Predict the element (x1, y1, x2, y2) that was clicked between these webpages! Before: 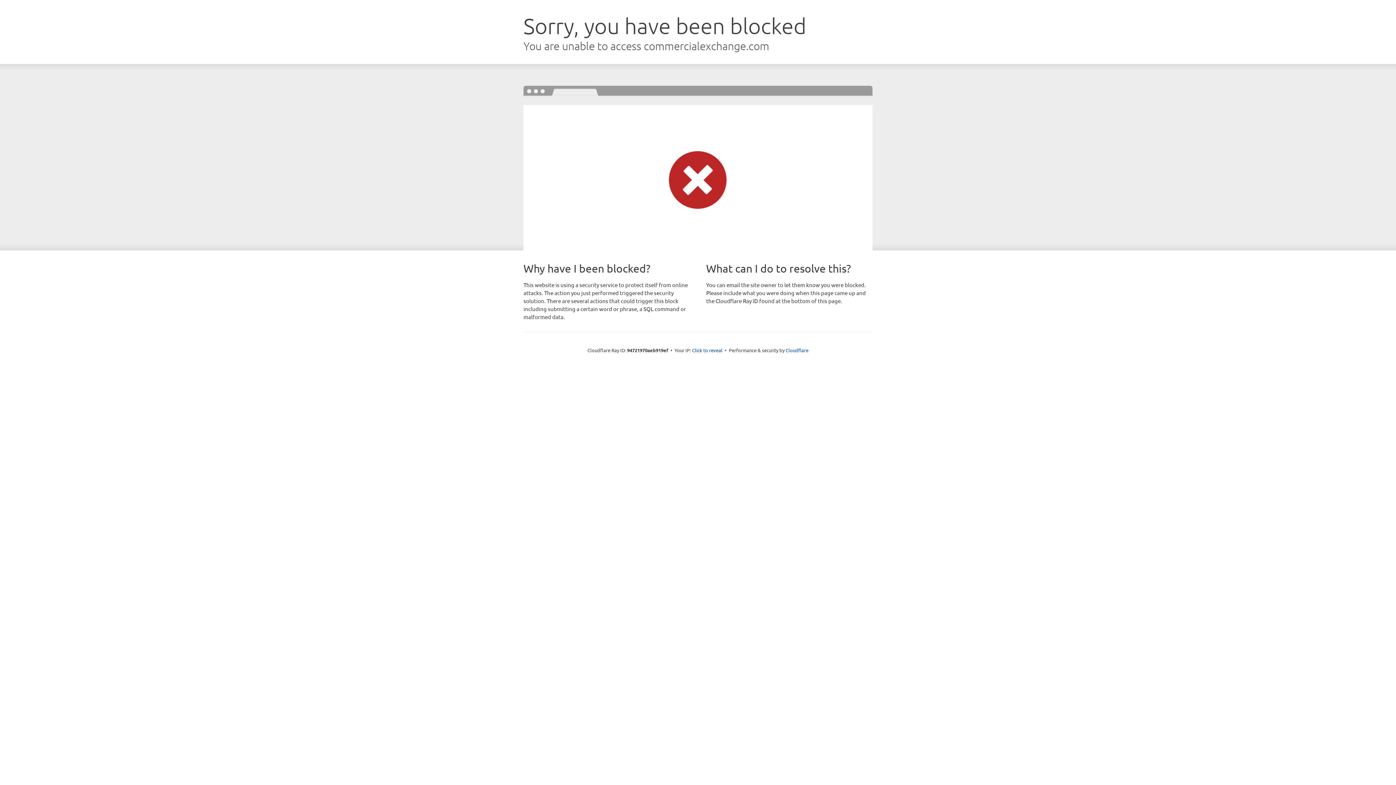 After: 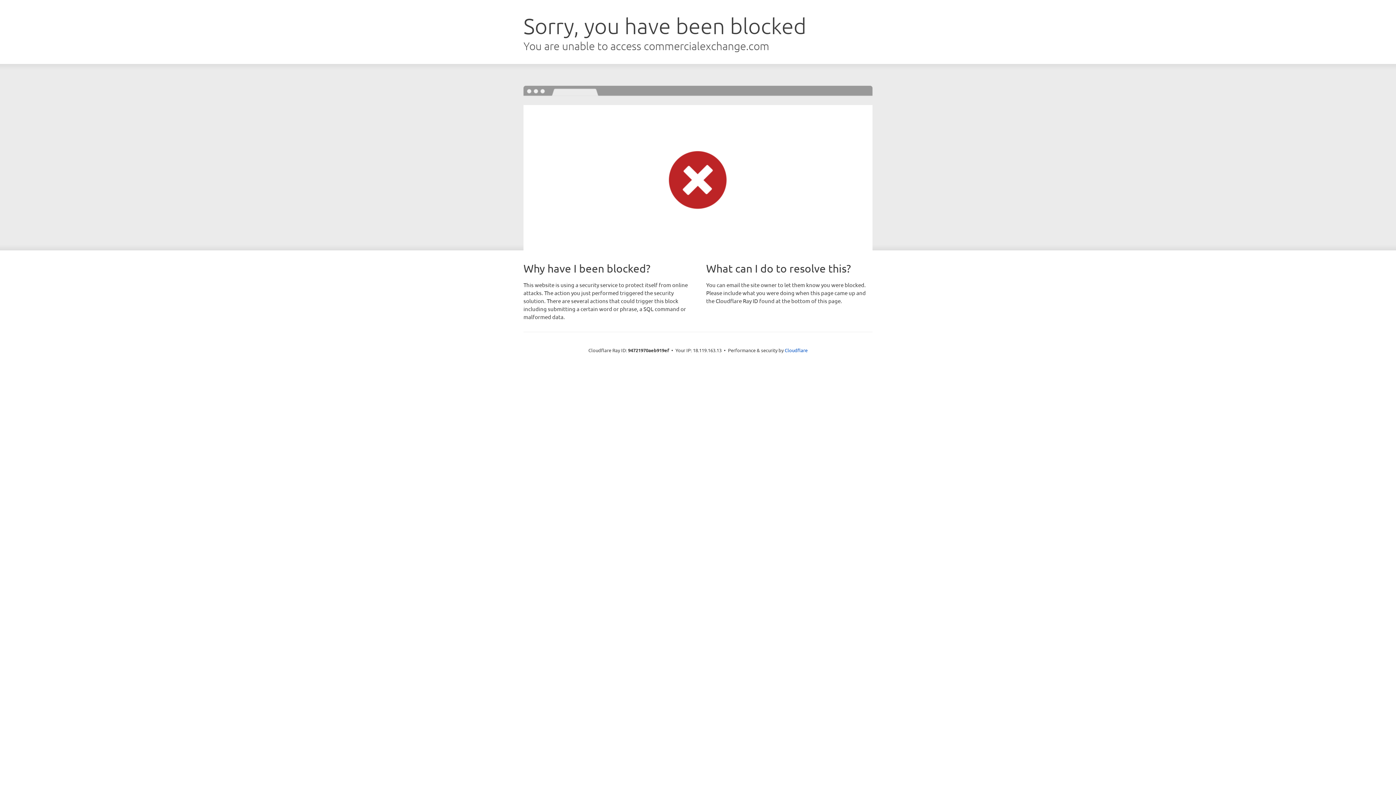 Action: label: Click to reveal bbox: (692, 346, 722, 353)